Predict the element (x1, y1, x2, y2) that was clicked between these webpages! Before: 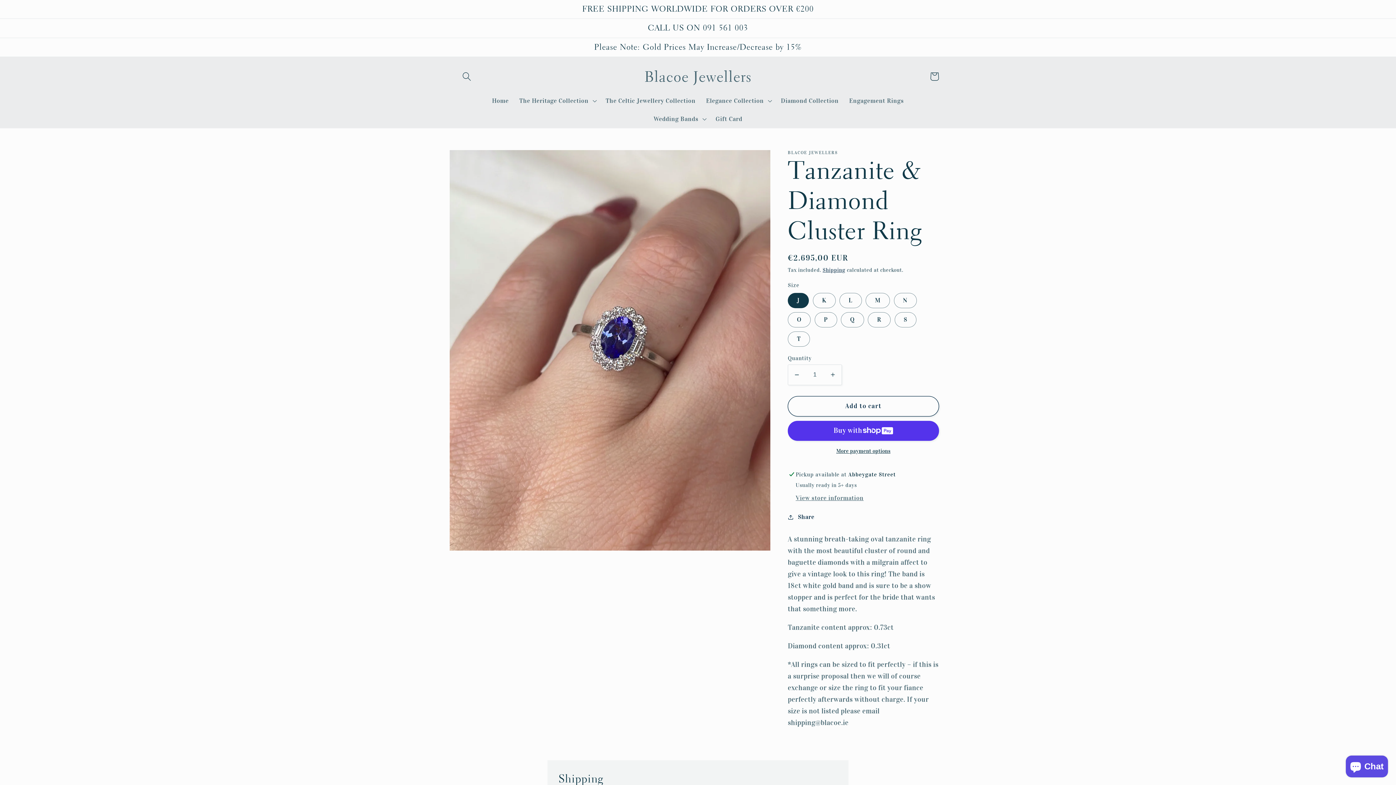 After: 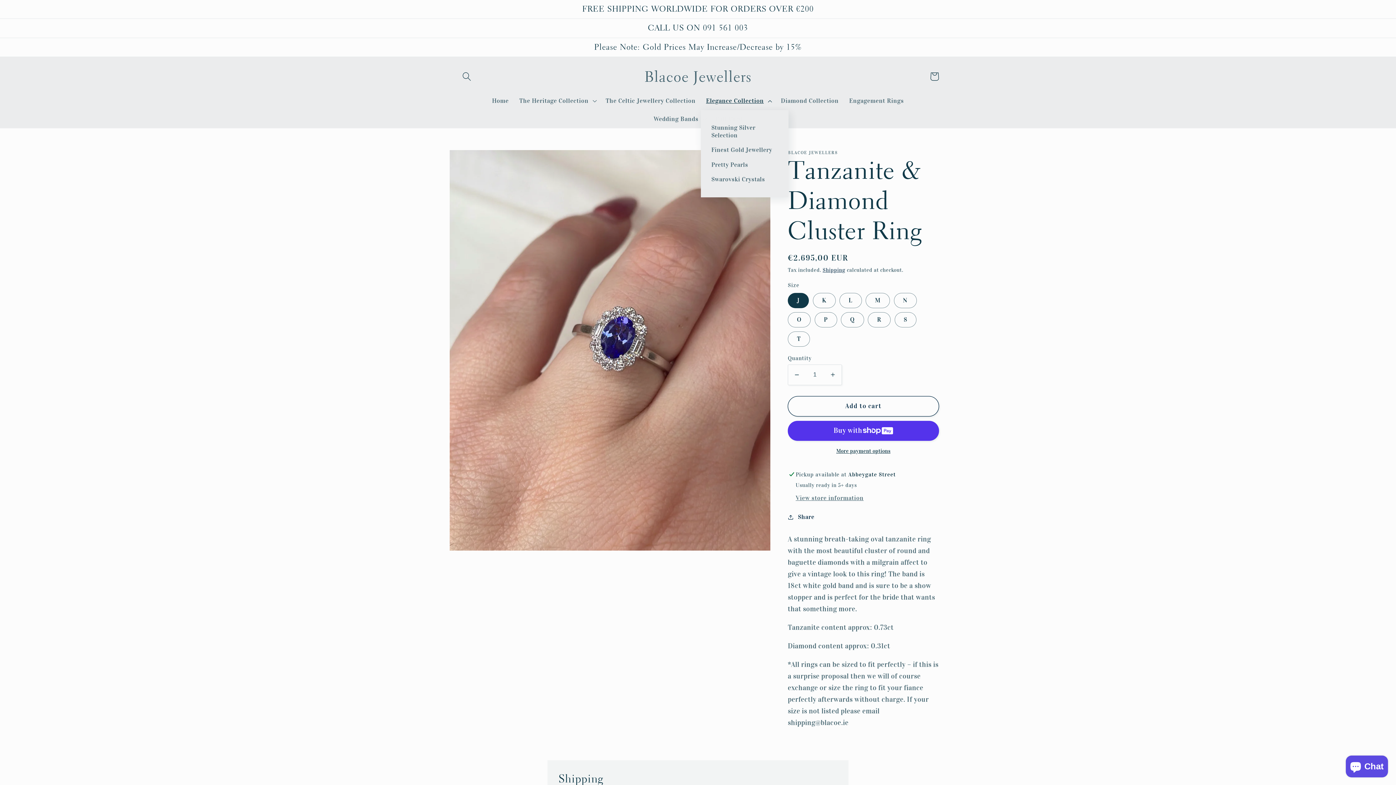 Action: label: Elegance Collection bbox: (701, 91, 775, 110)